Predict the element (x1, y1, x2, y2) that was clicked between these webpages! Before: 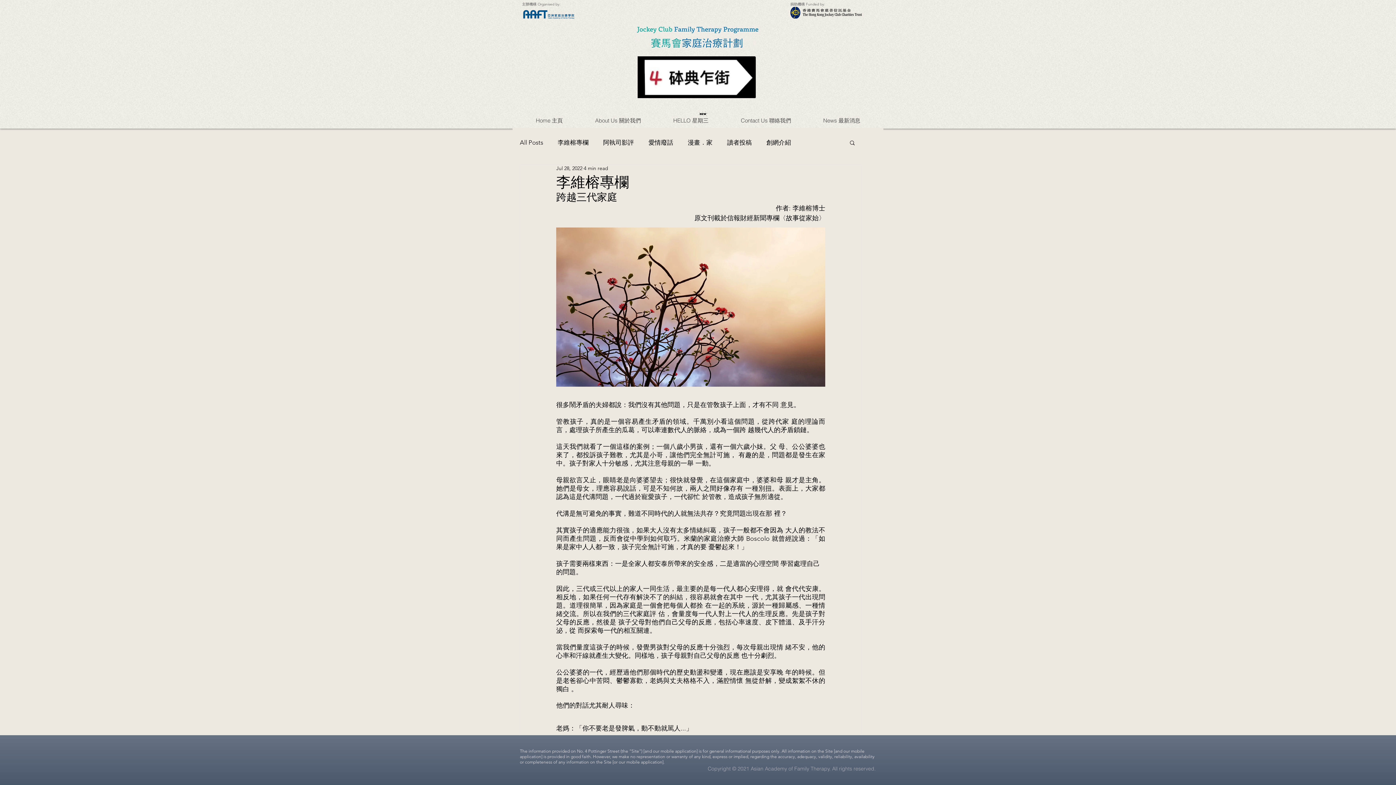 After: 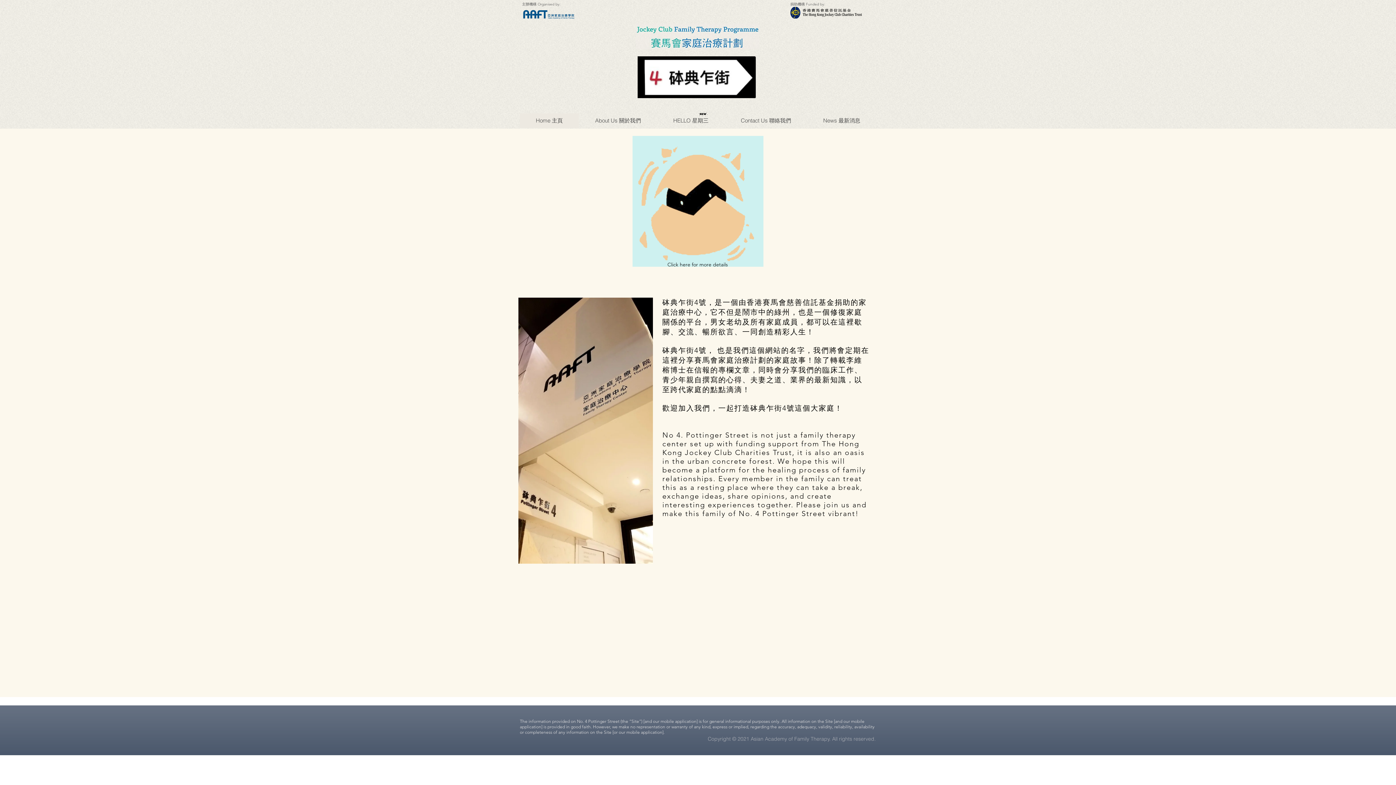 Action: bbox: (637, 56, 756, 98)